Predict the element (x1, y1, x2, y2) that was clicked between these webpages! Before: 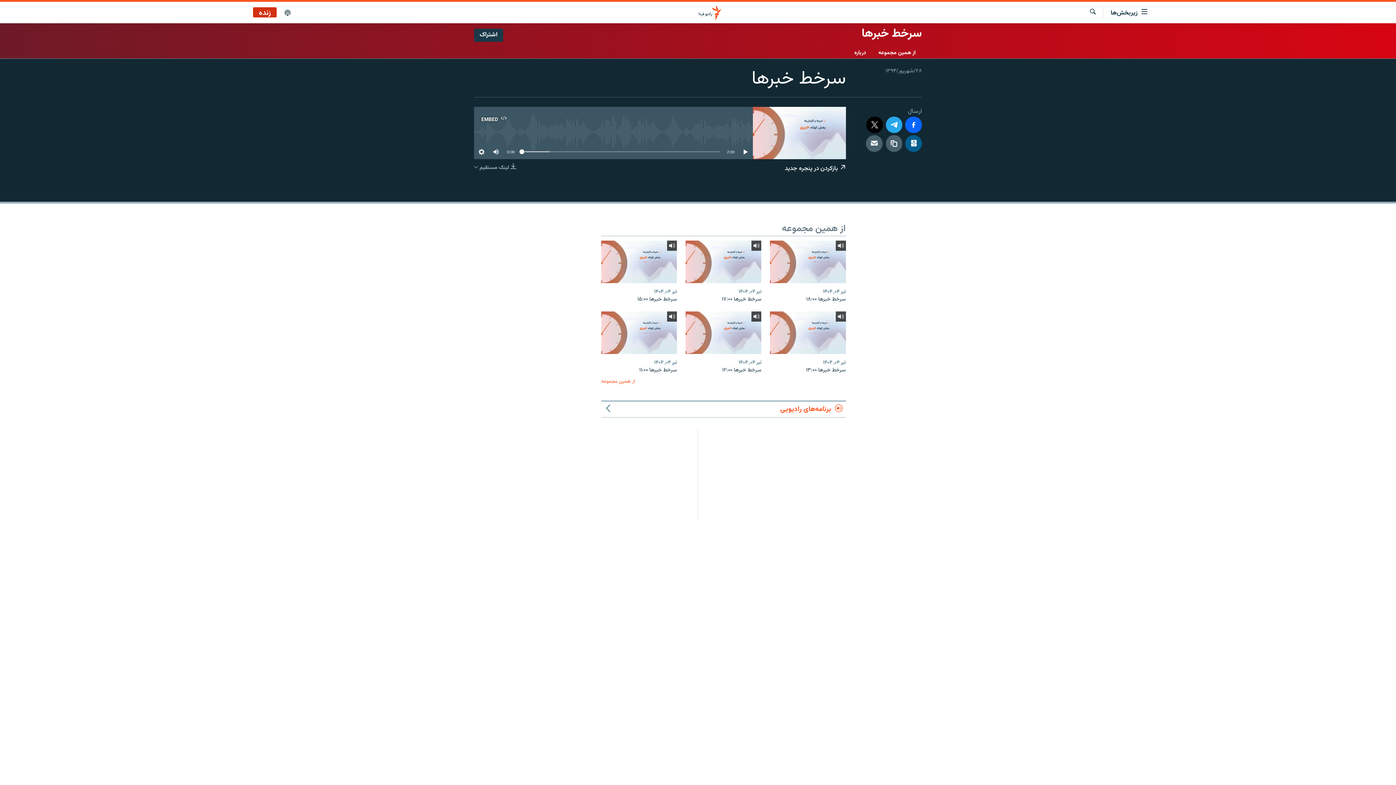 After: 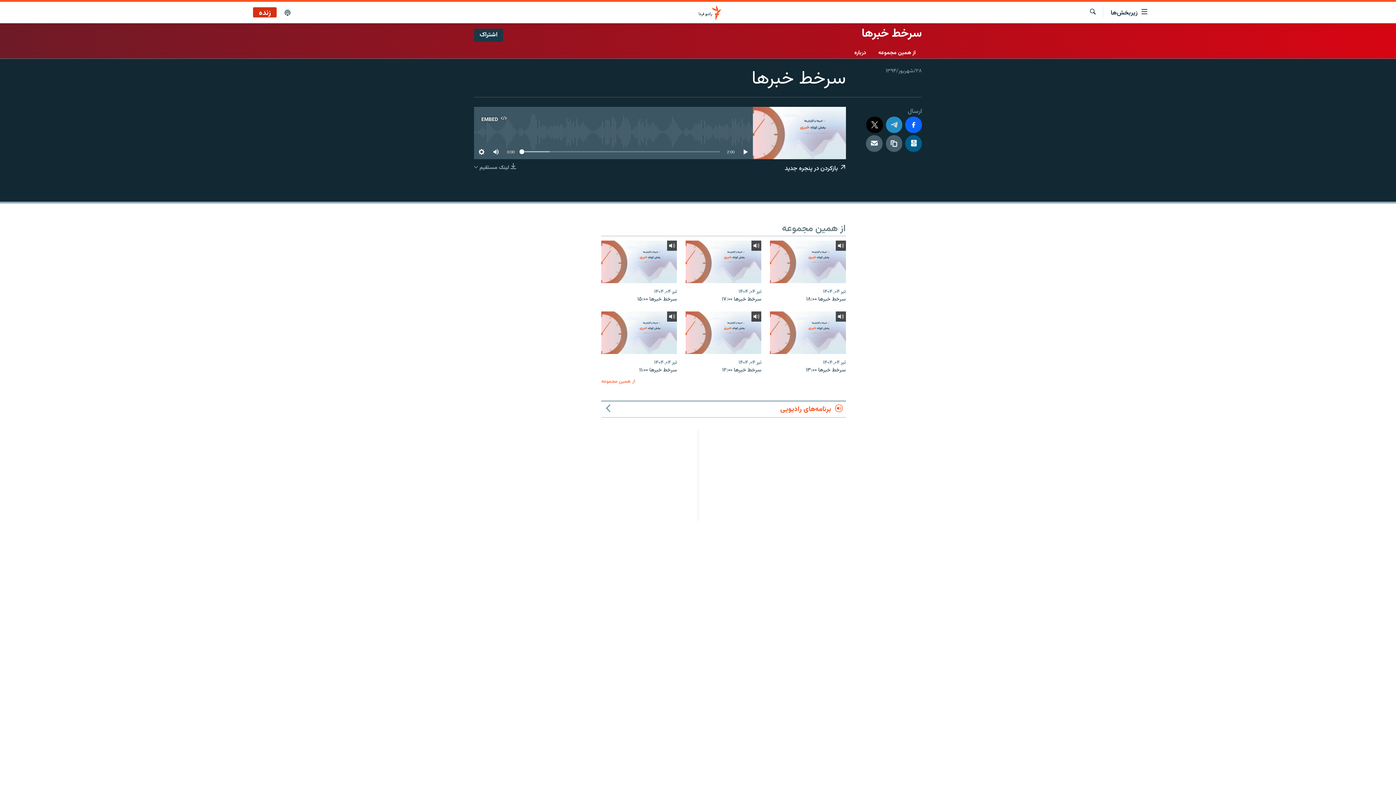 Action: bbox: (886, 116, 902, 133)